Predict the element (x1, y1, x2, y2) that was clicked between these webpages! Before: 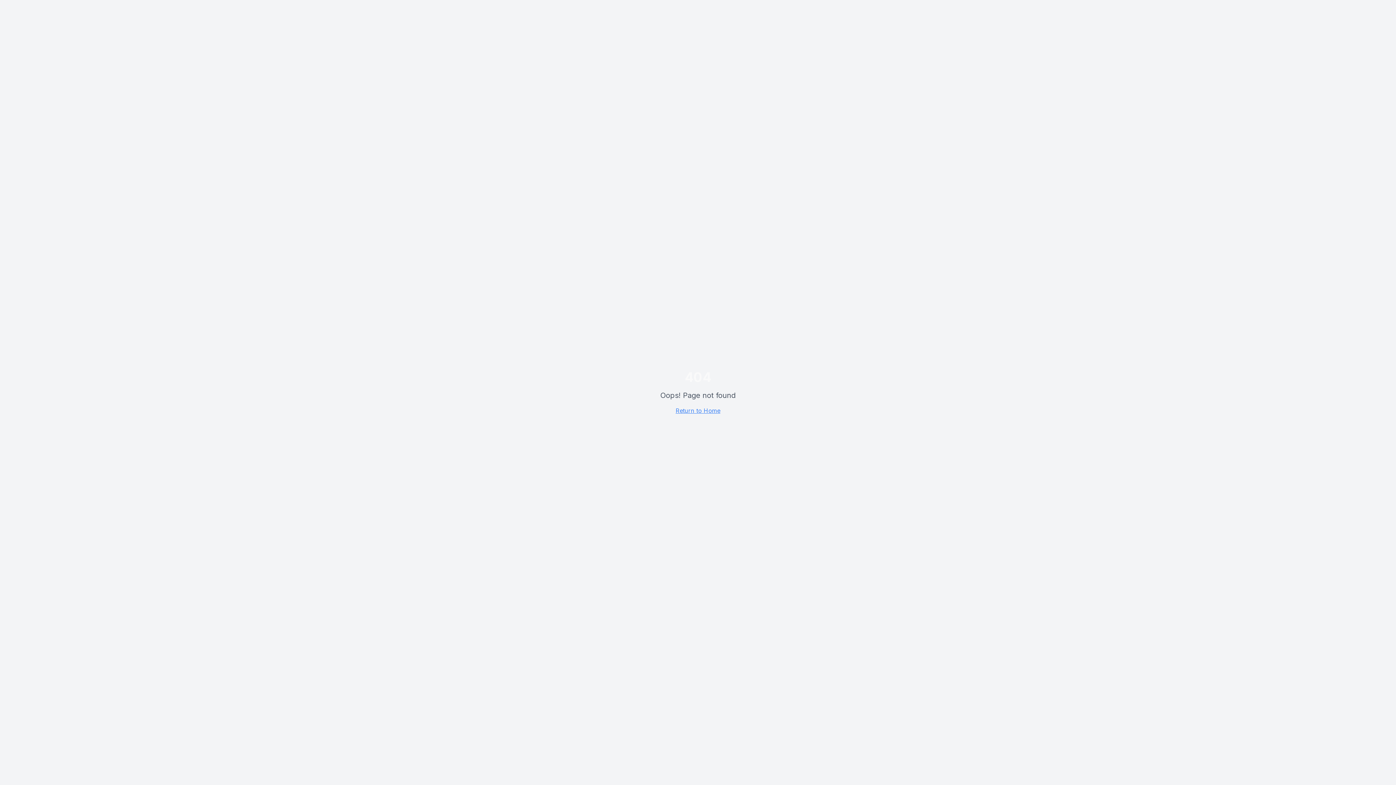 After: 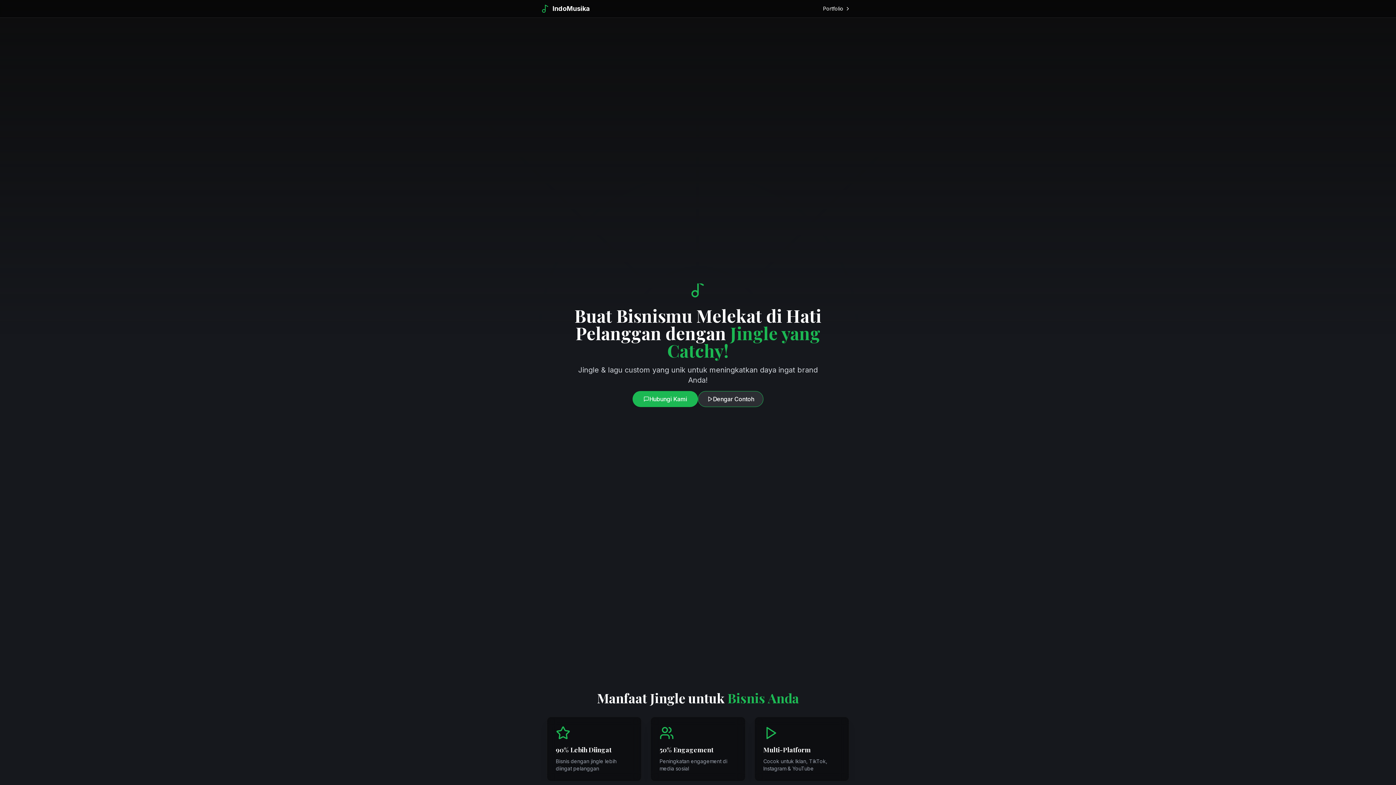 Action: label: Return to Home bbox: (675, 407, 720, 414)